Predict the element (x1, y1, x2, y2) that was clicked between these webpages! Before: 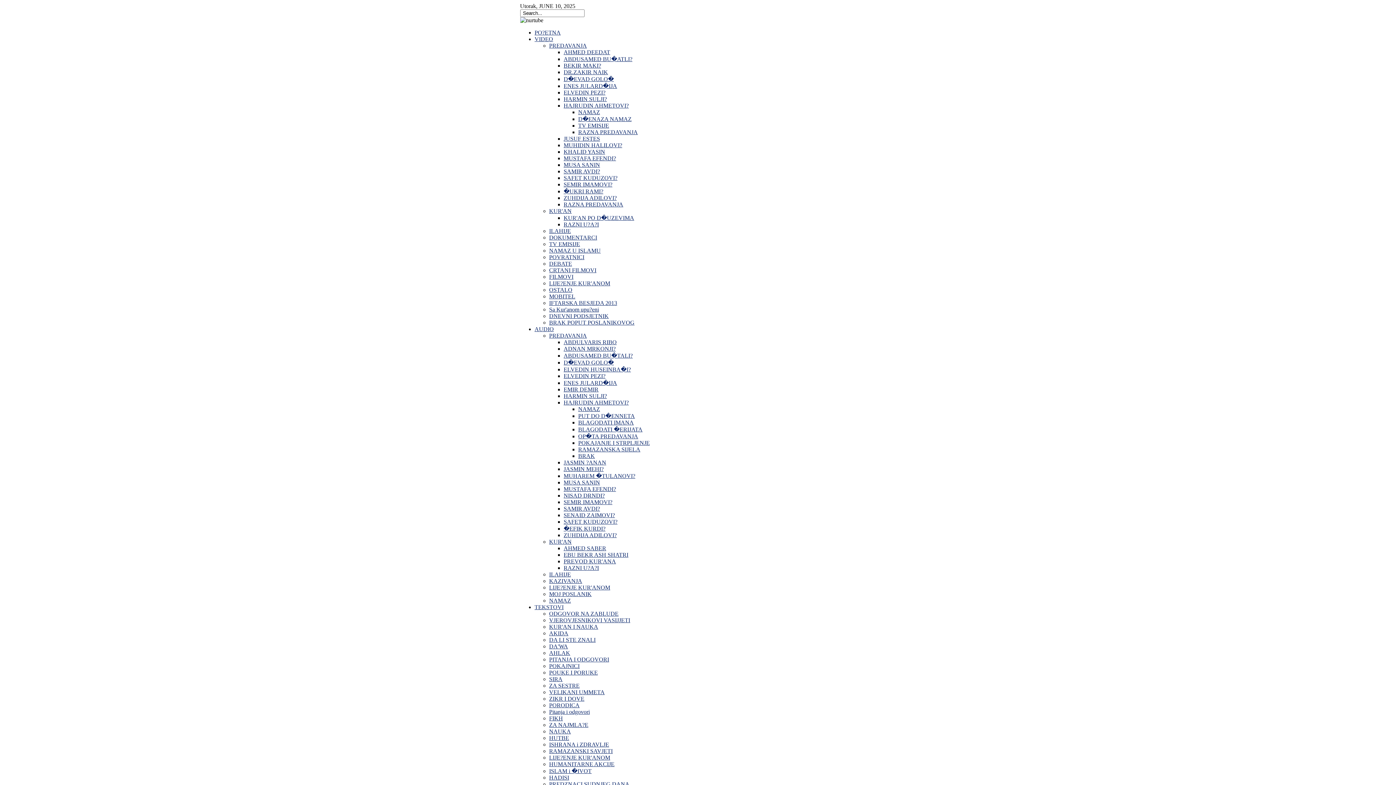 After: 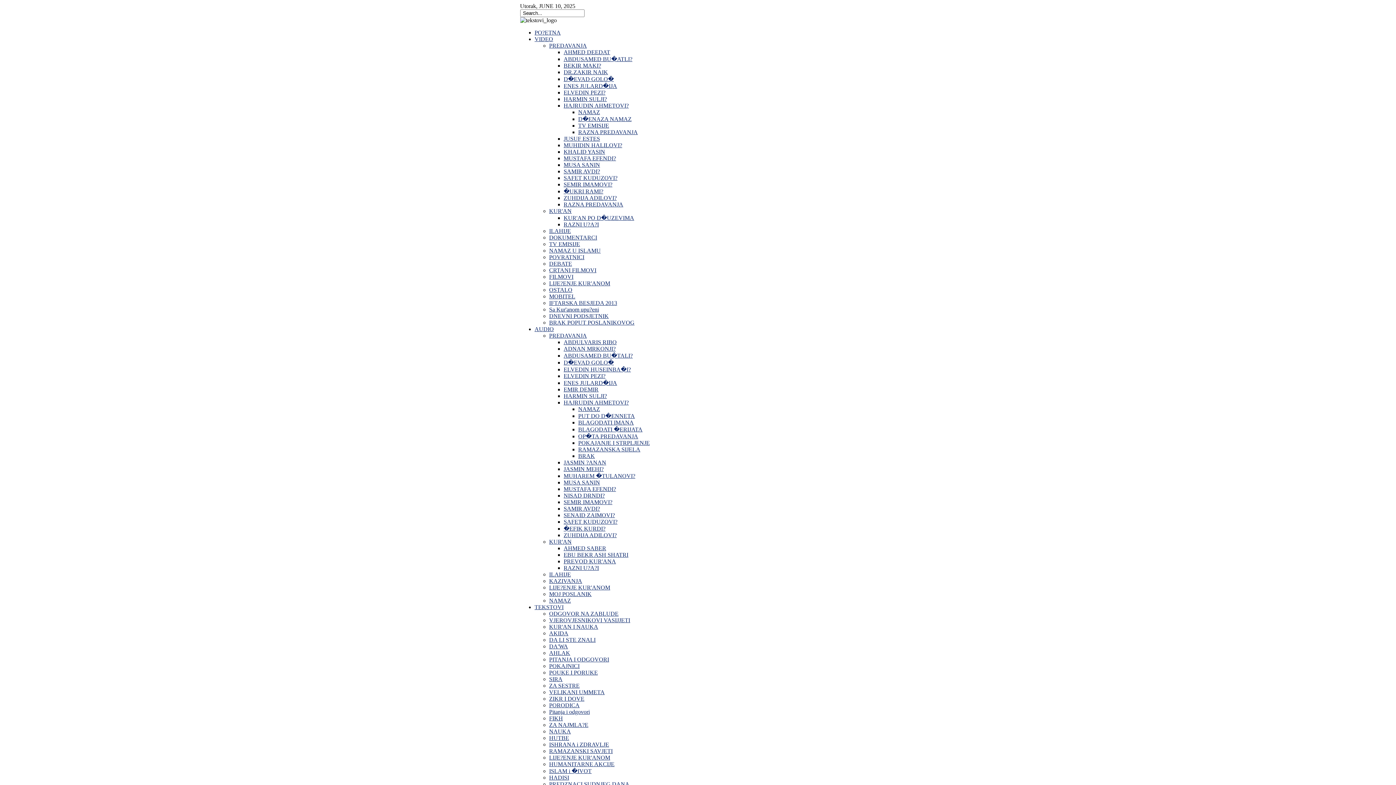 Action: bbox: (563, 76, 614, 82) label: D�EVAD GOLO�